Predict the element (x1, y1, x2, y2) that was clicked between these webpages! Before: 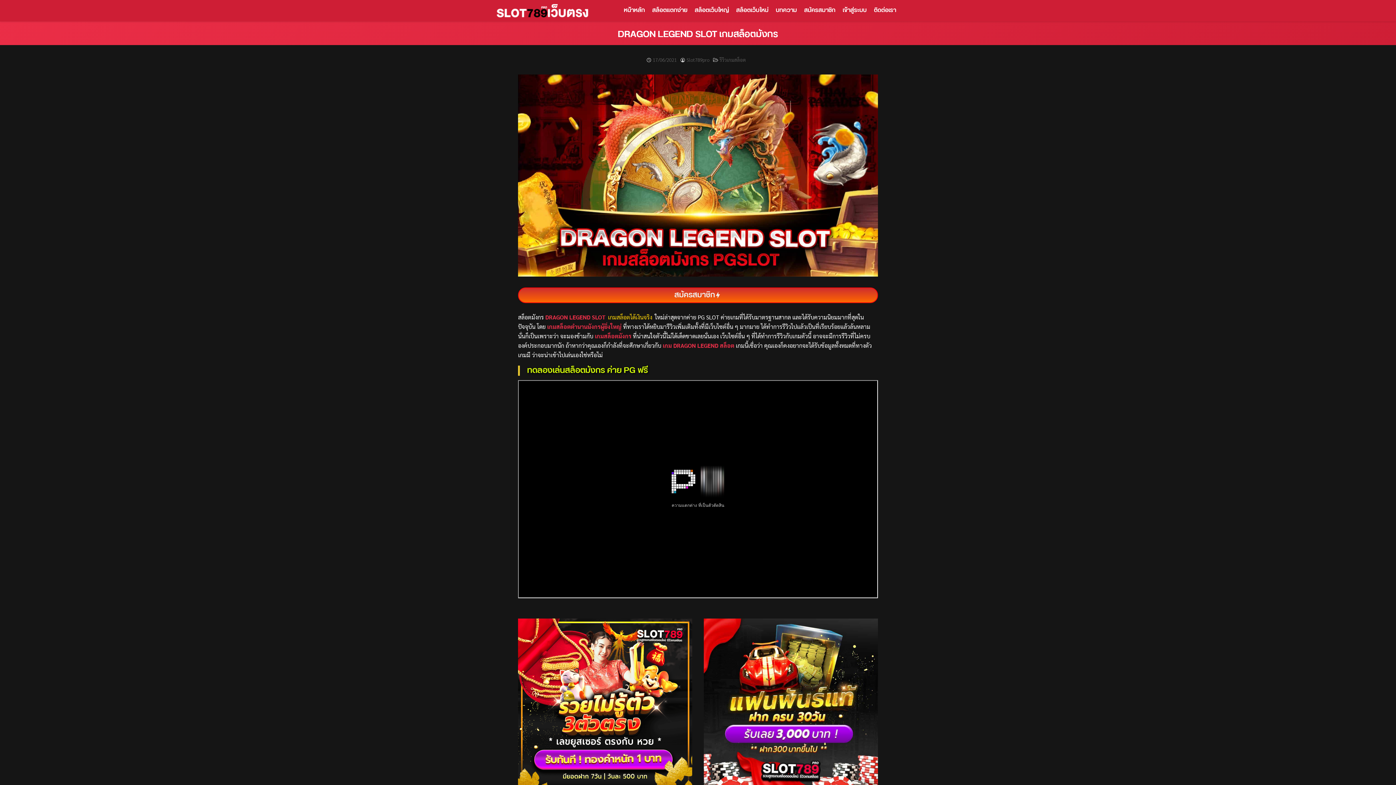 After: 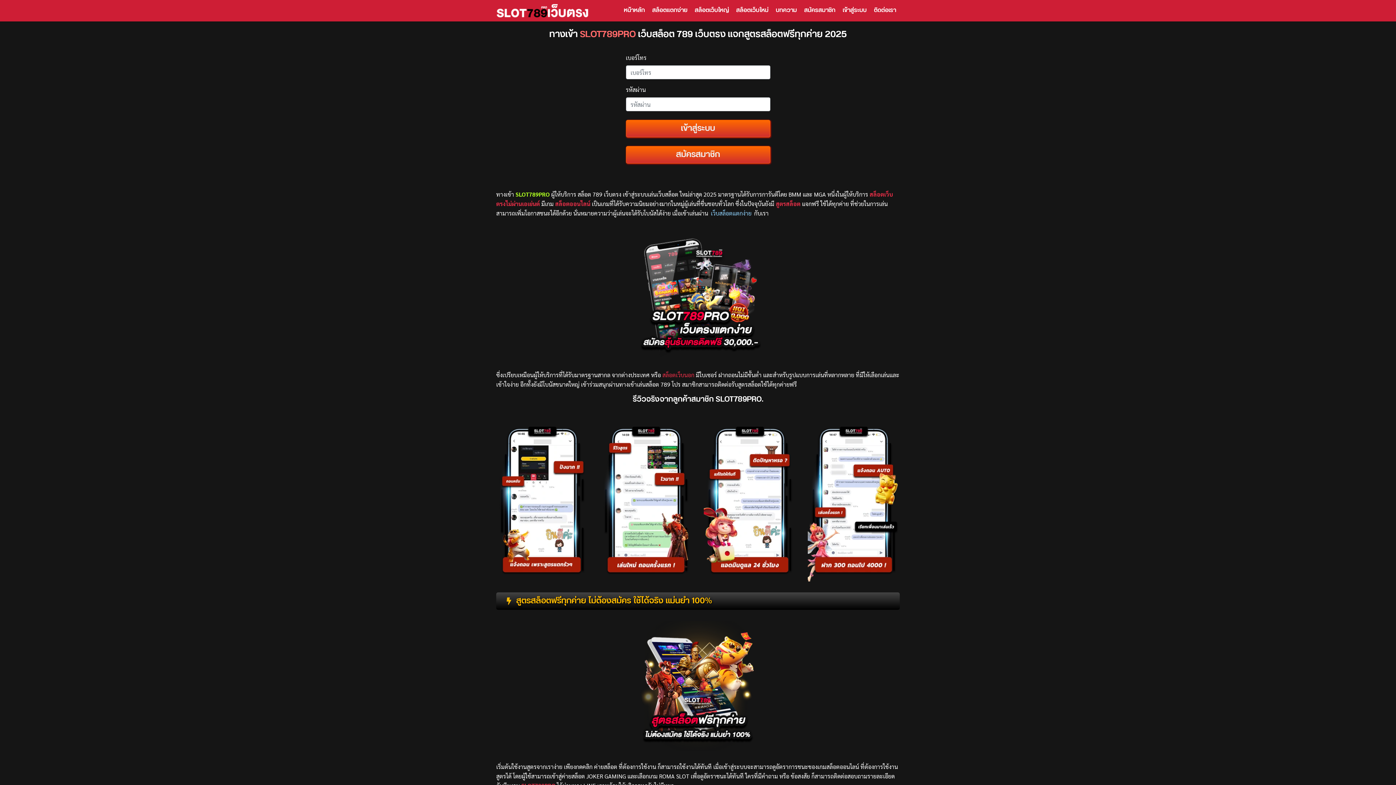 Action: bbox: (496, 3, 592, 16)